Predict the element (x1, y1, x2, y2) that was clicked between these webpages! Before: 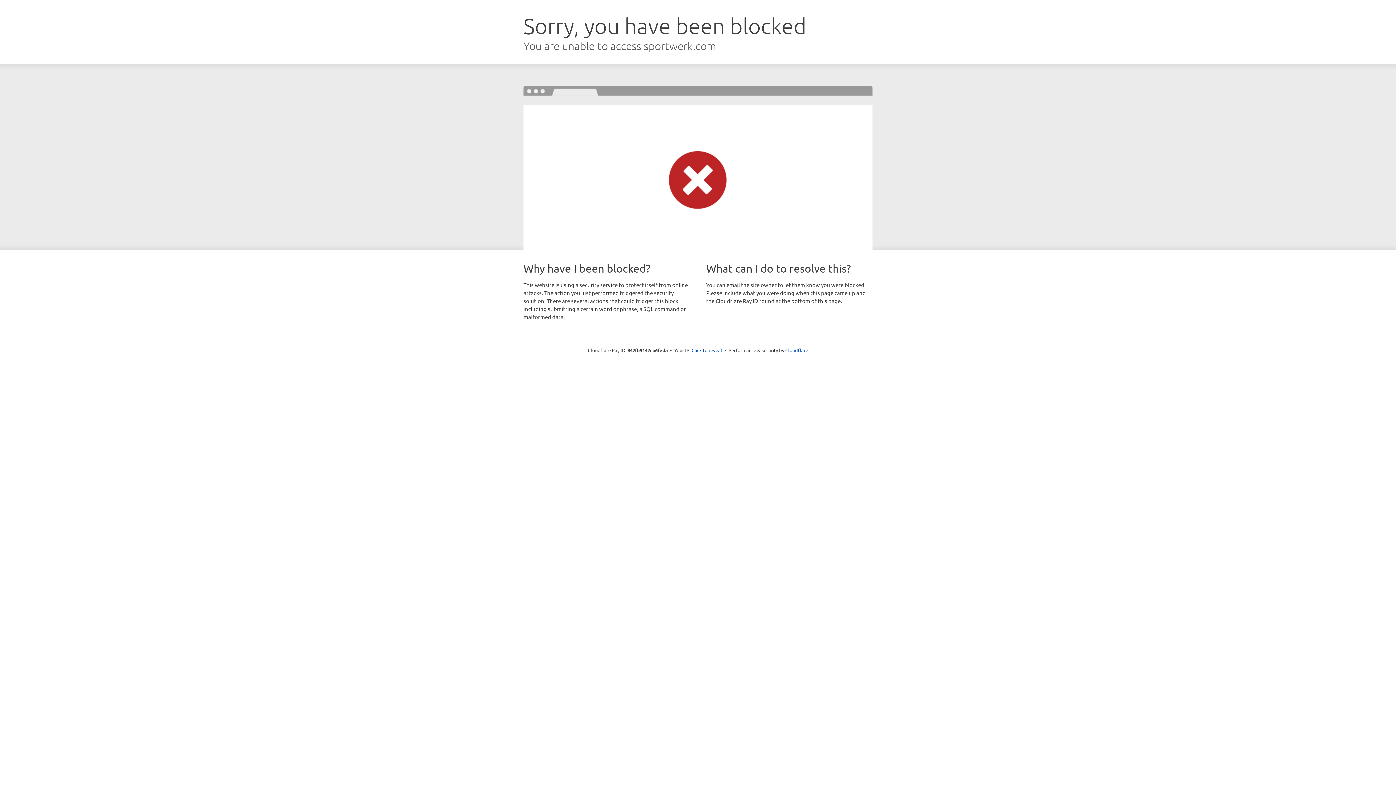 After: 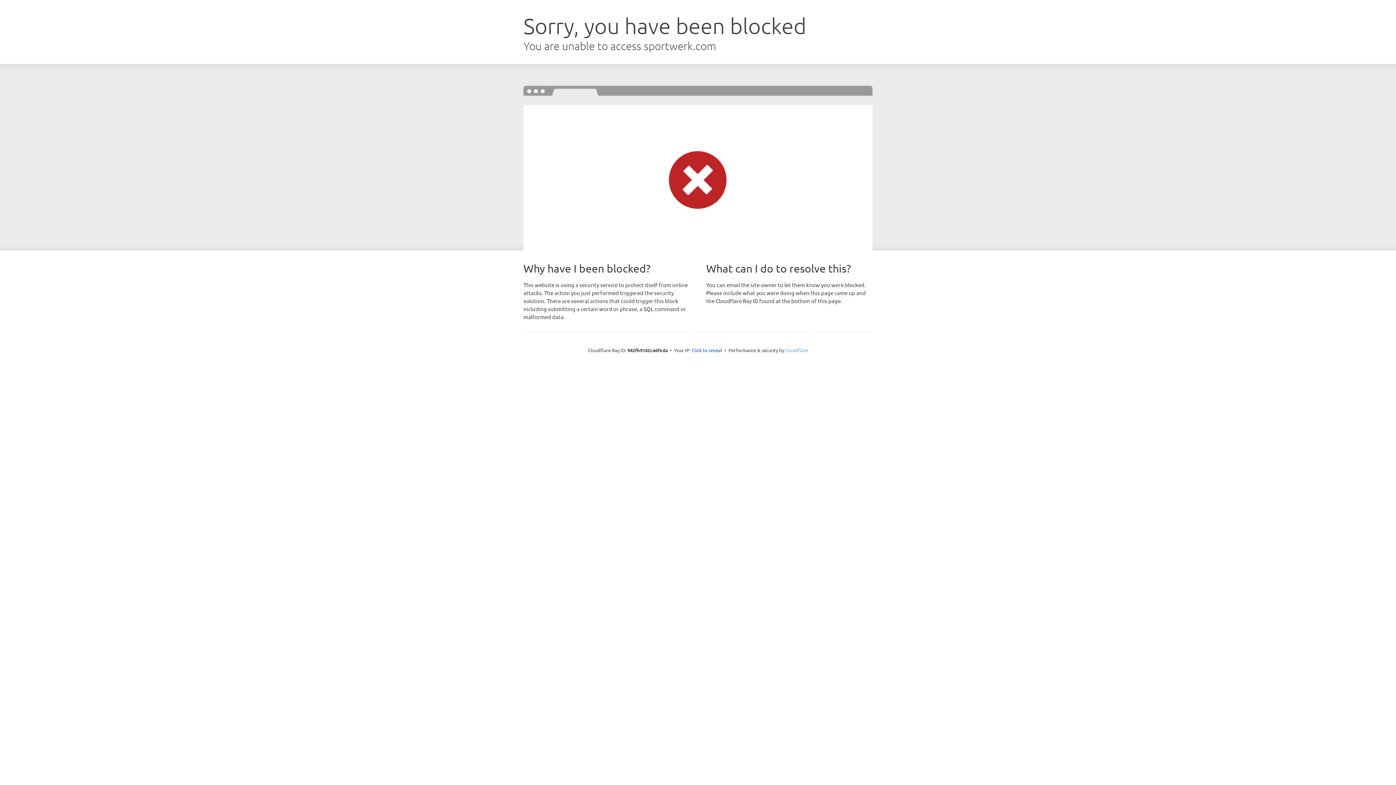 Action: bbox: (785, 347, 808, 353) label: Cloudflare